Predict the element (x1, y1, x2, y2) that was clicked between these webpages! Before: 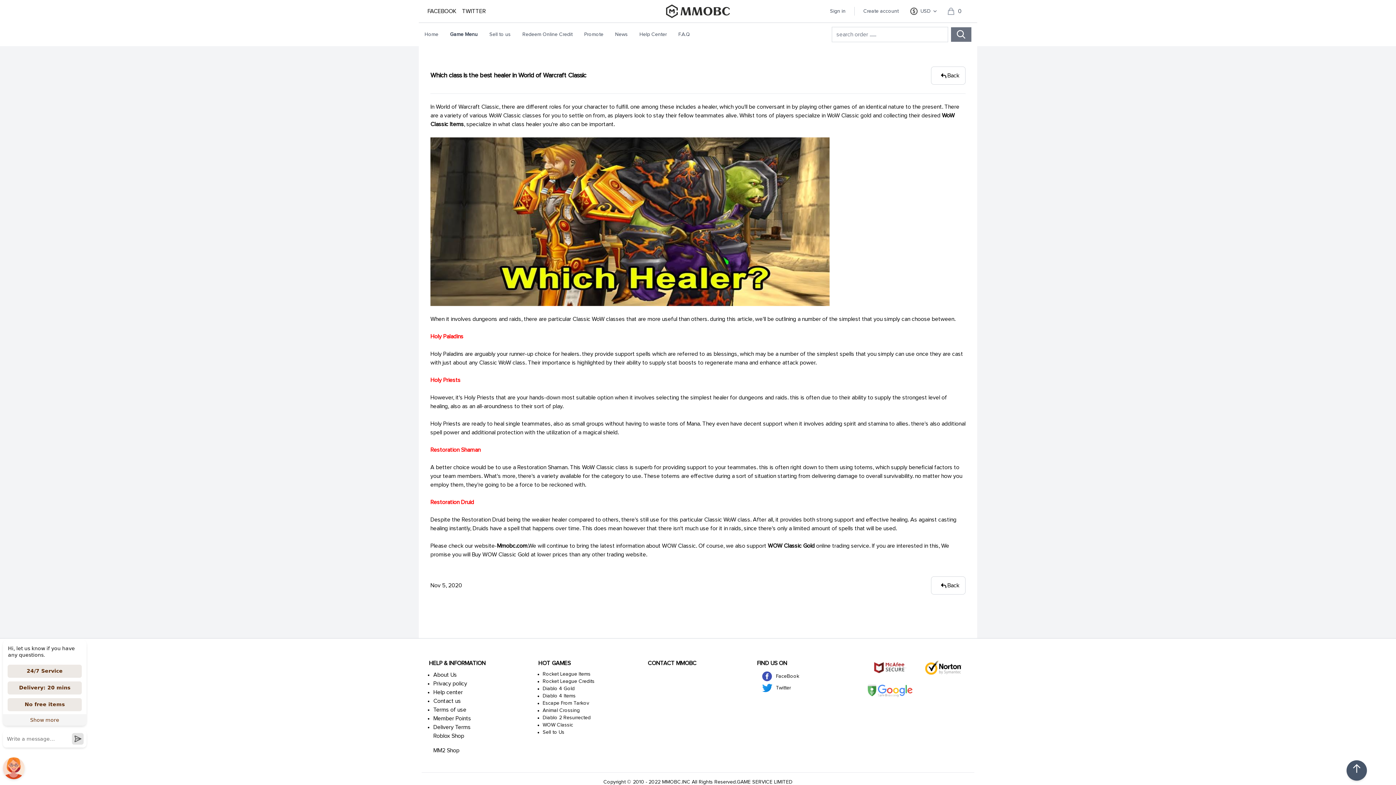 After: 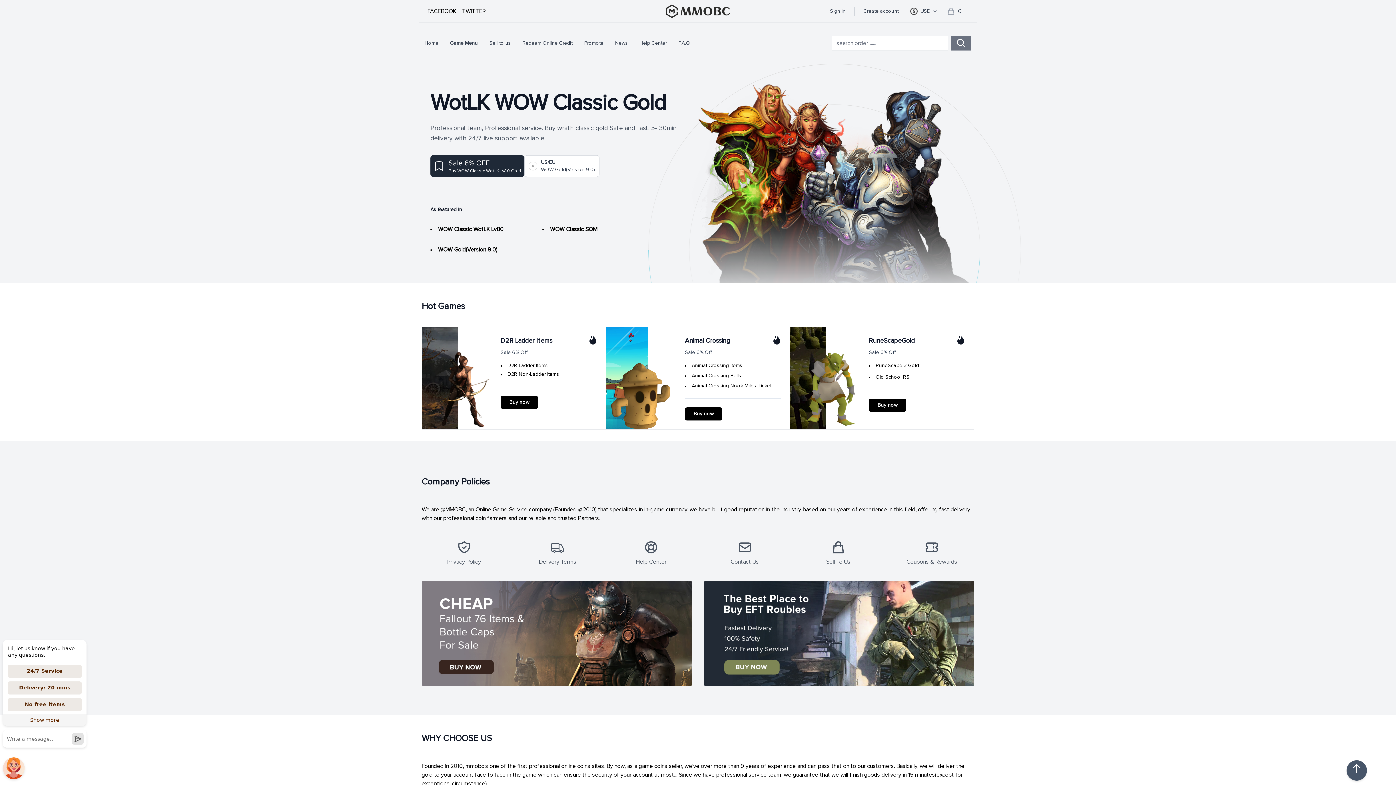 Action: label: mmobc bbox: (608, 4, 788, 18)